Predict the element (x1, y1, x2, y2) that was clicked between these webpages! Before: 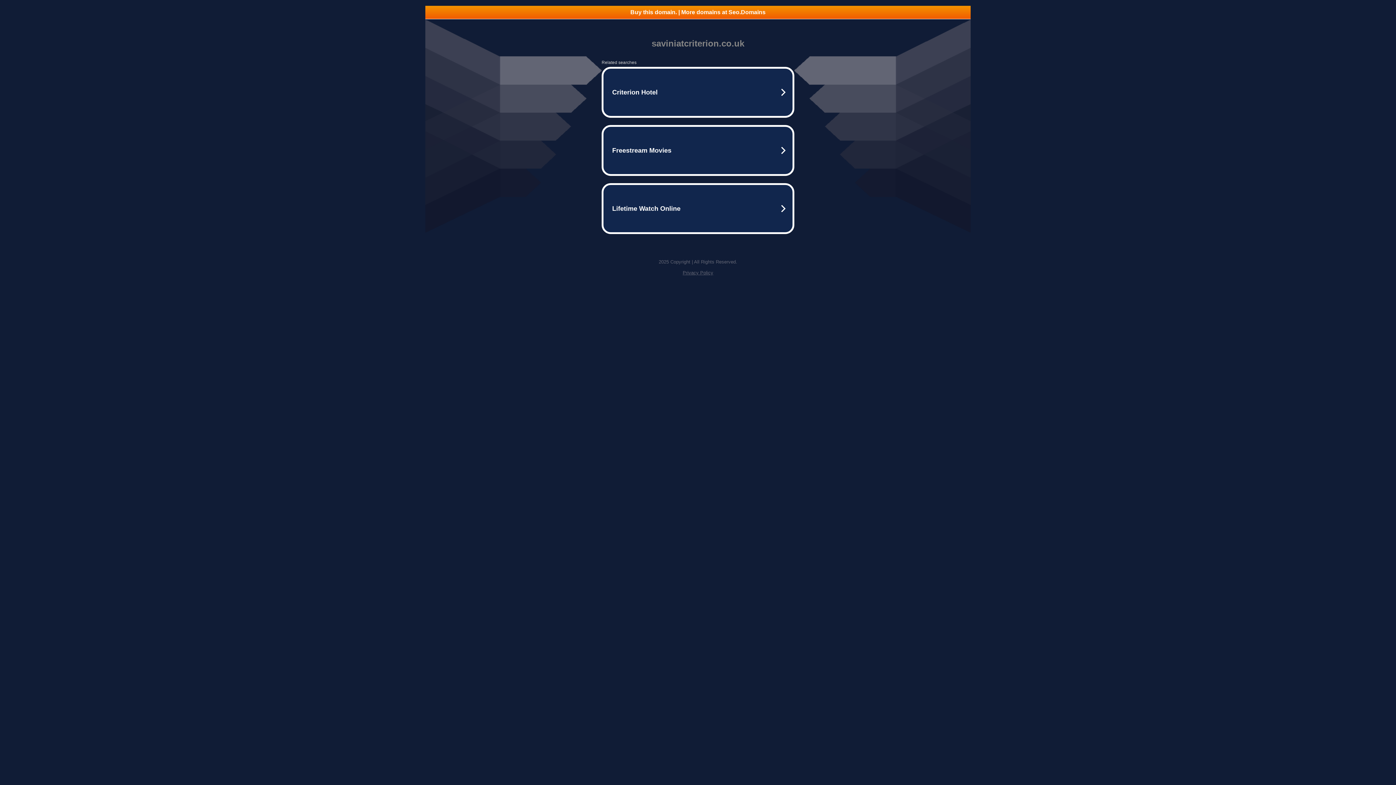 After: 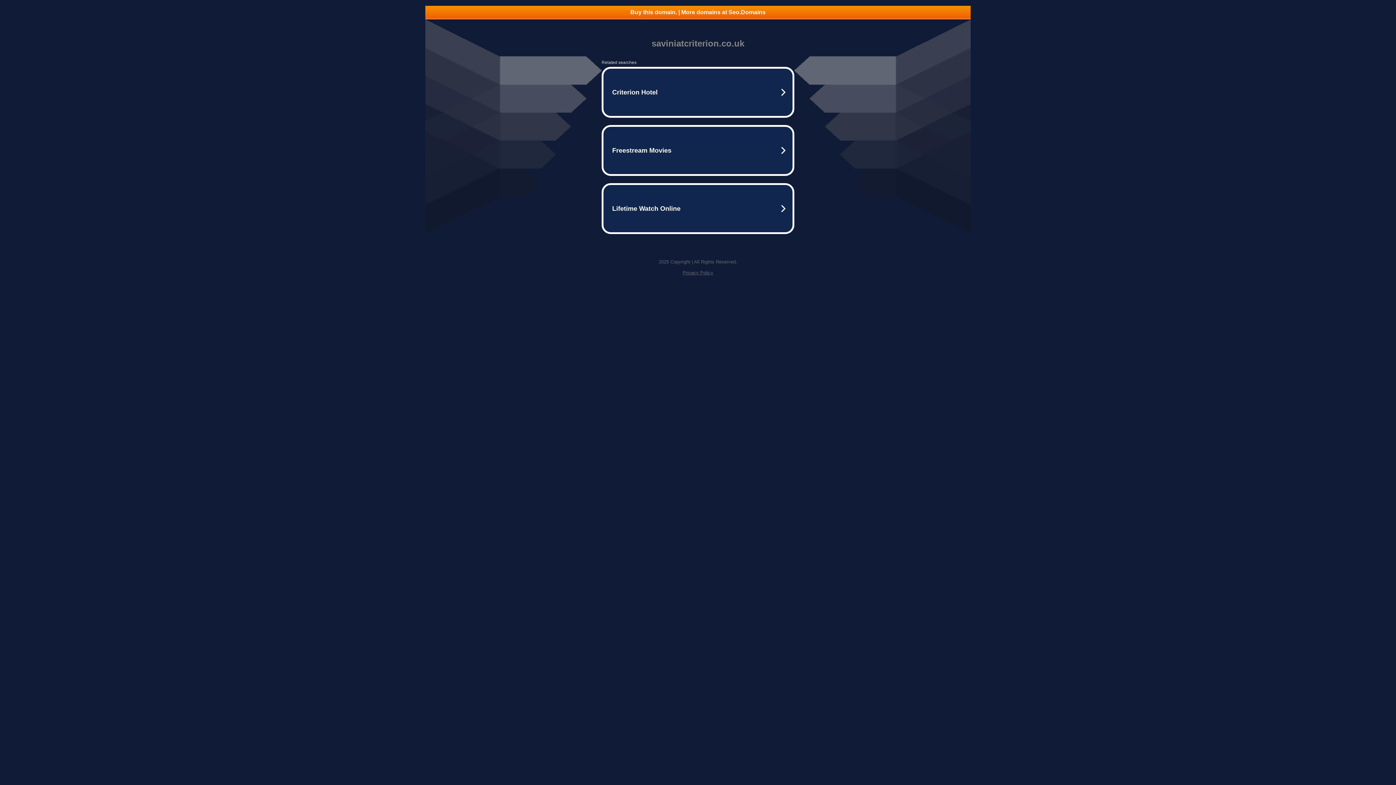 Action: label: Buy this domain. | More domains at Seo.Domains bbox: (425, 5, 970, 18)